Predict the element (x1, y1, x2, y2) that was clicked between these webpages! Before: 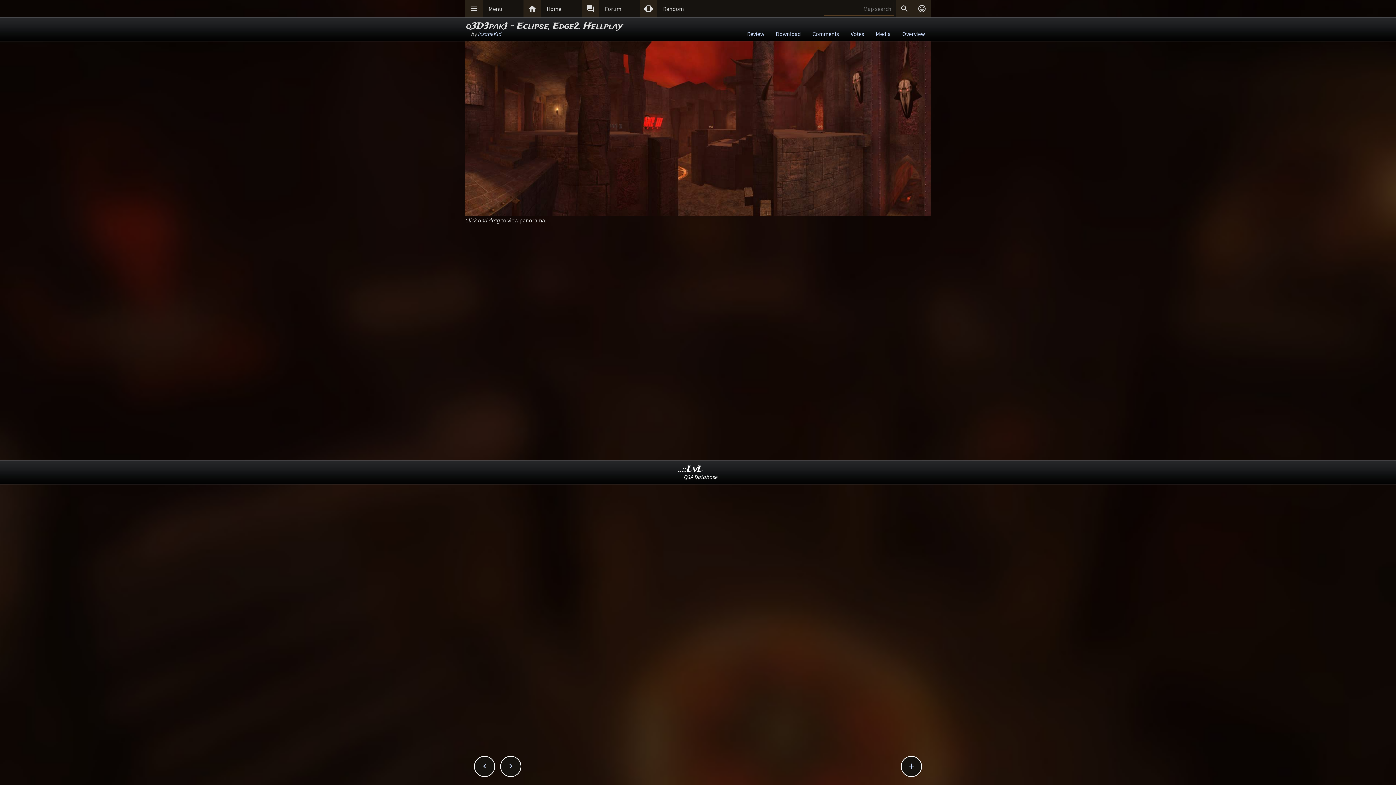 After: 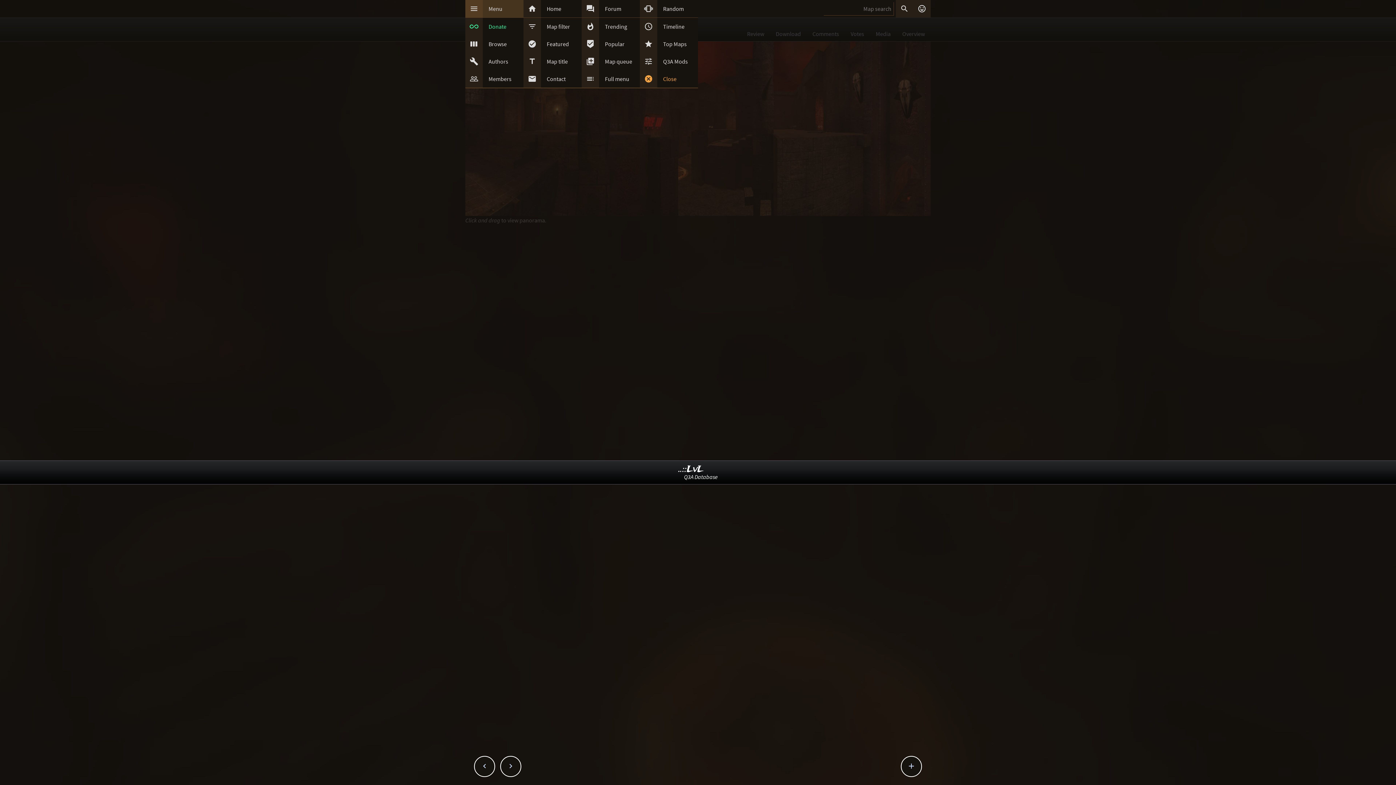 Action: label:  bbox: (465, 0, 482, 17)